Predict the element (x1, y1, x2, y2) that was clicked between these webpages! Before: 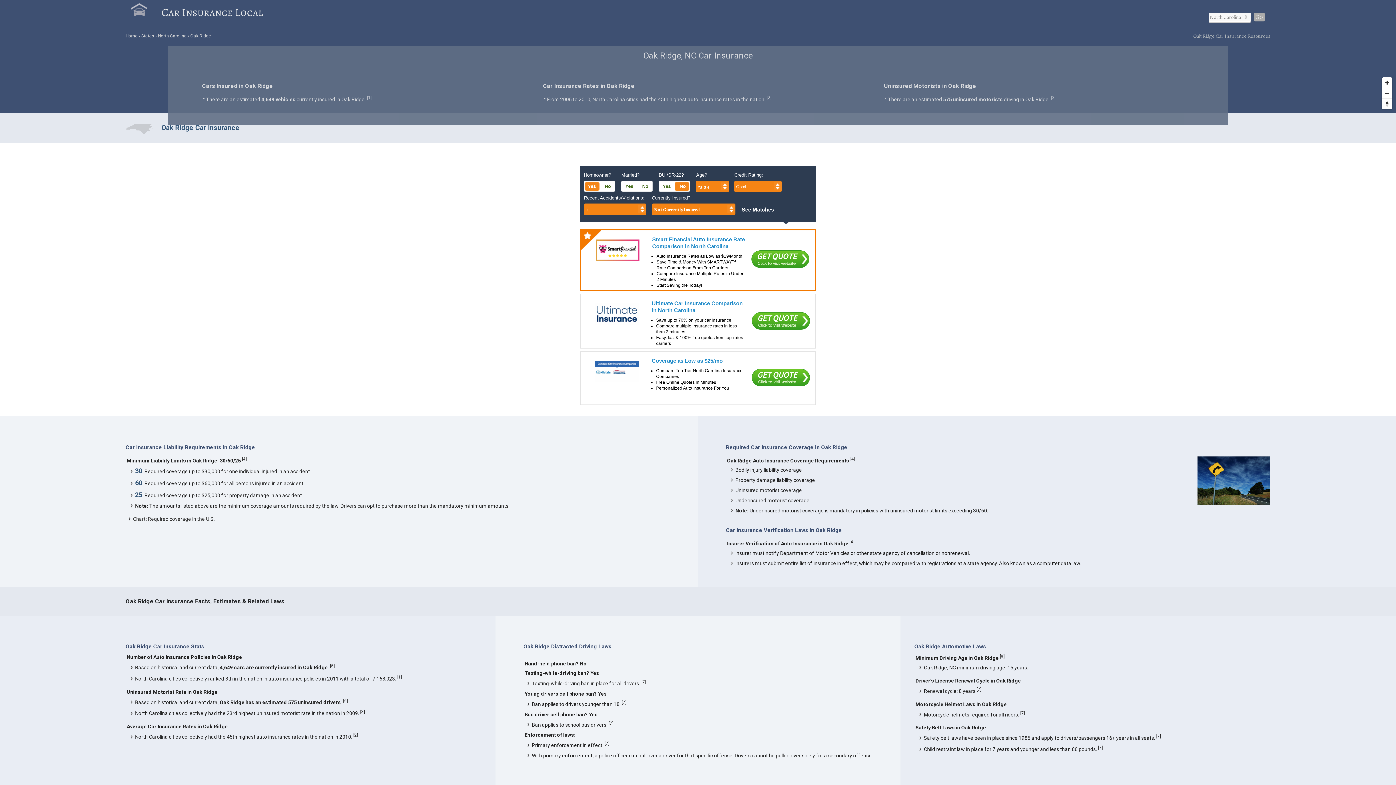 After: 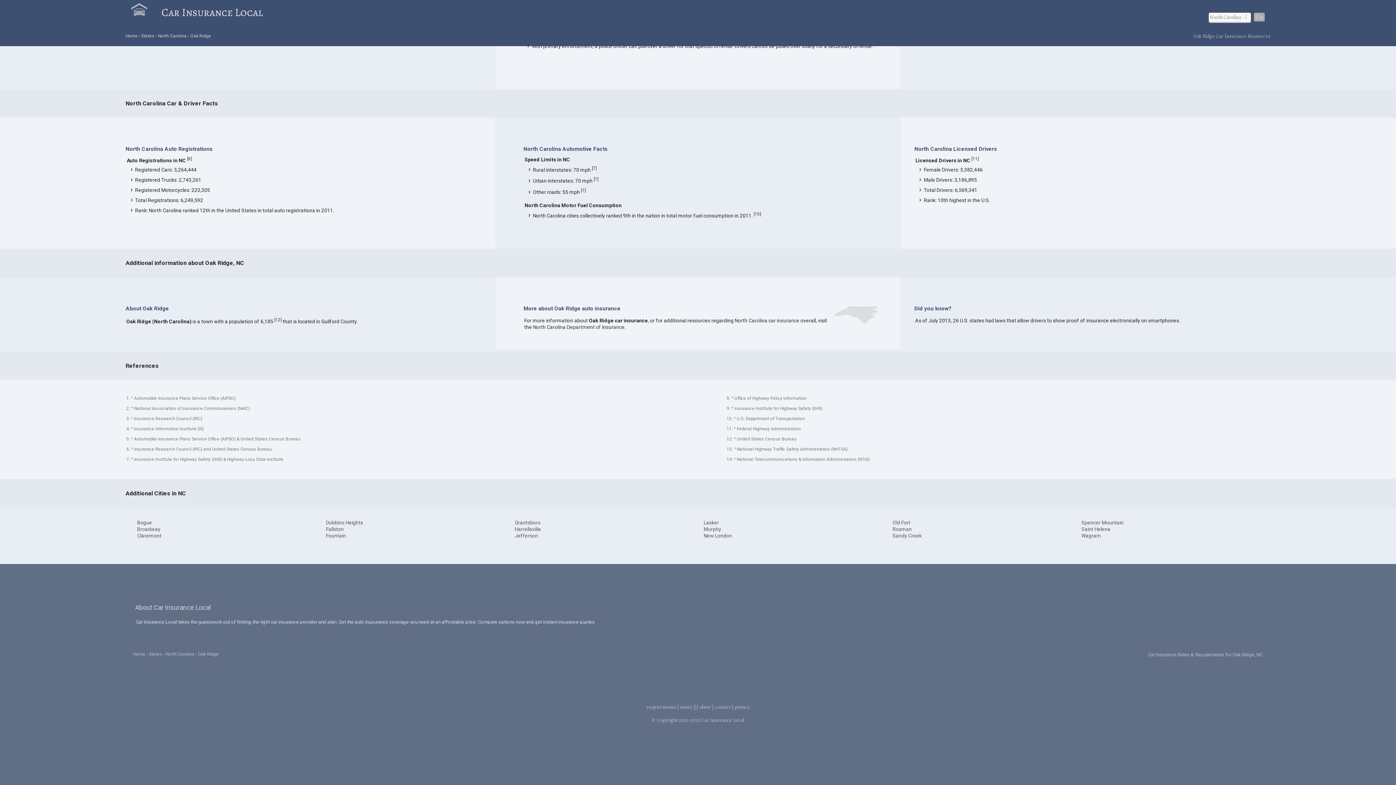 Action: label: 6 bbox: (344, 698, 346, 703)